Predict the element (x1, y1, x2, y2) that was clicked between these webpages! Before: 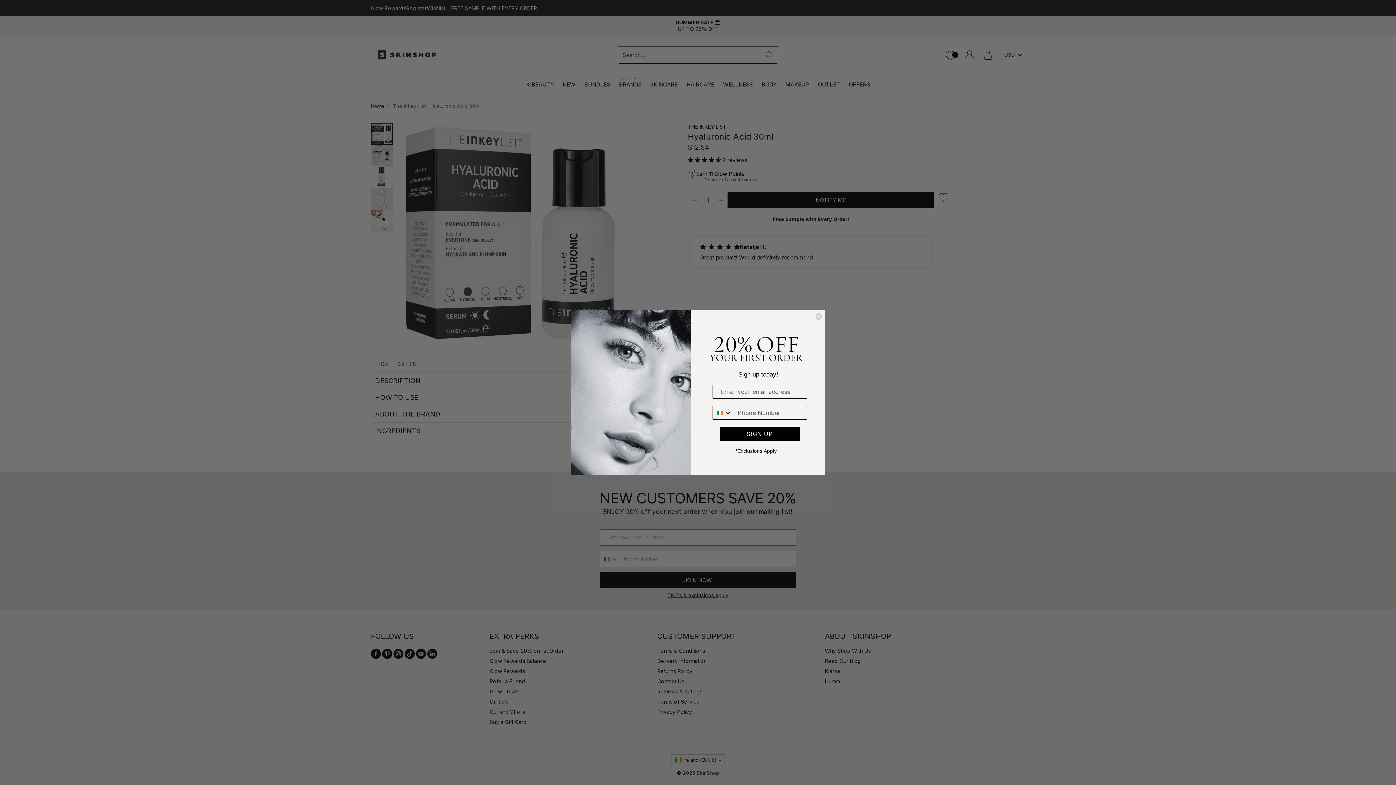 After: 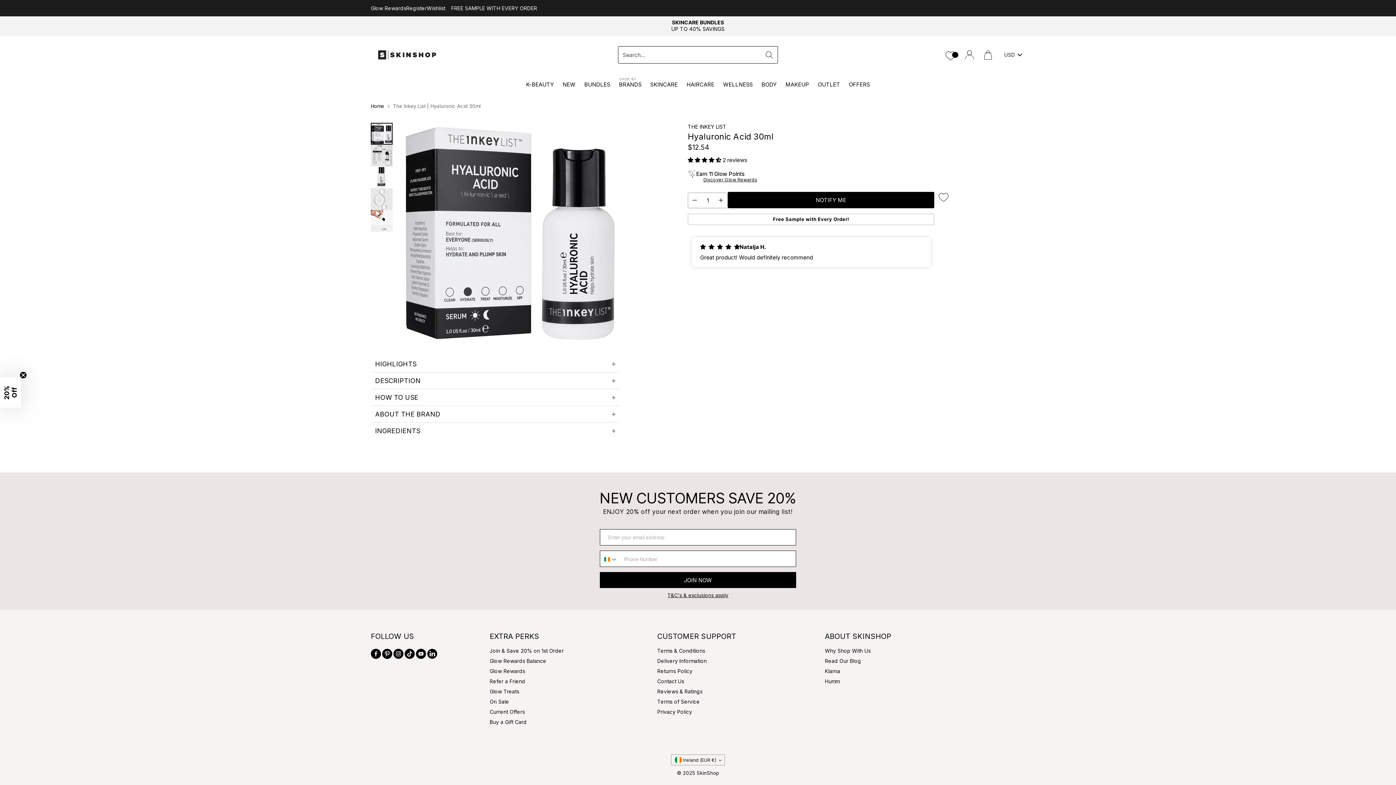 Action: bbox: (815, 312, 822, 320) label: Close dialog